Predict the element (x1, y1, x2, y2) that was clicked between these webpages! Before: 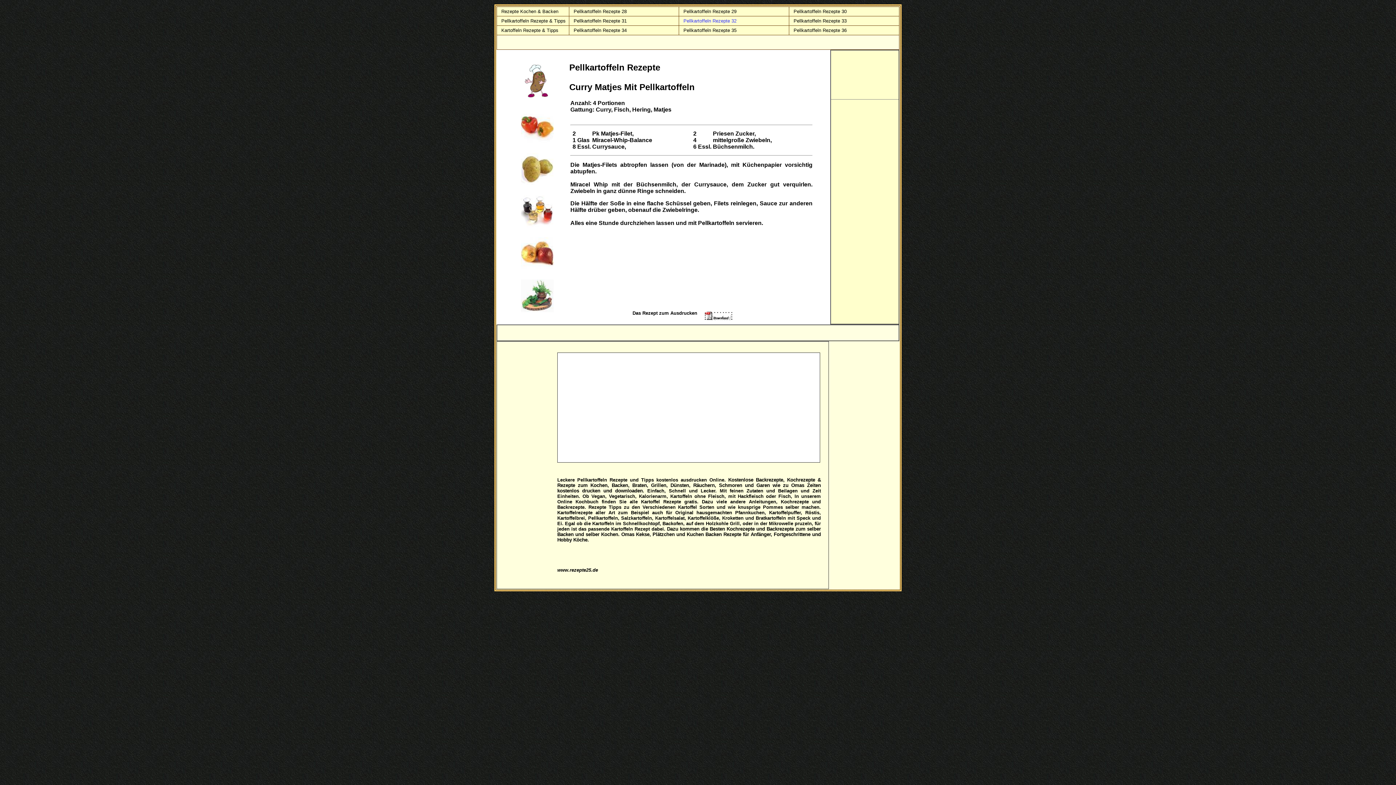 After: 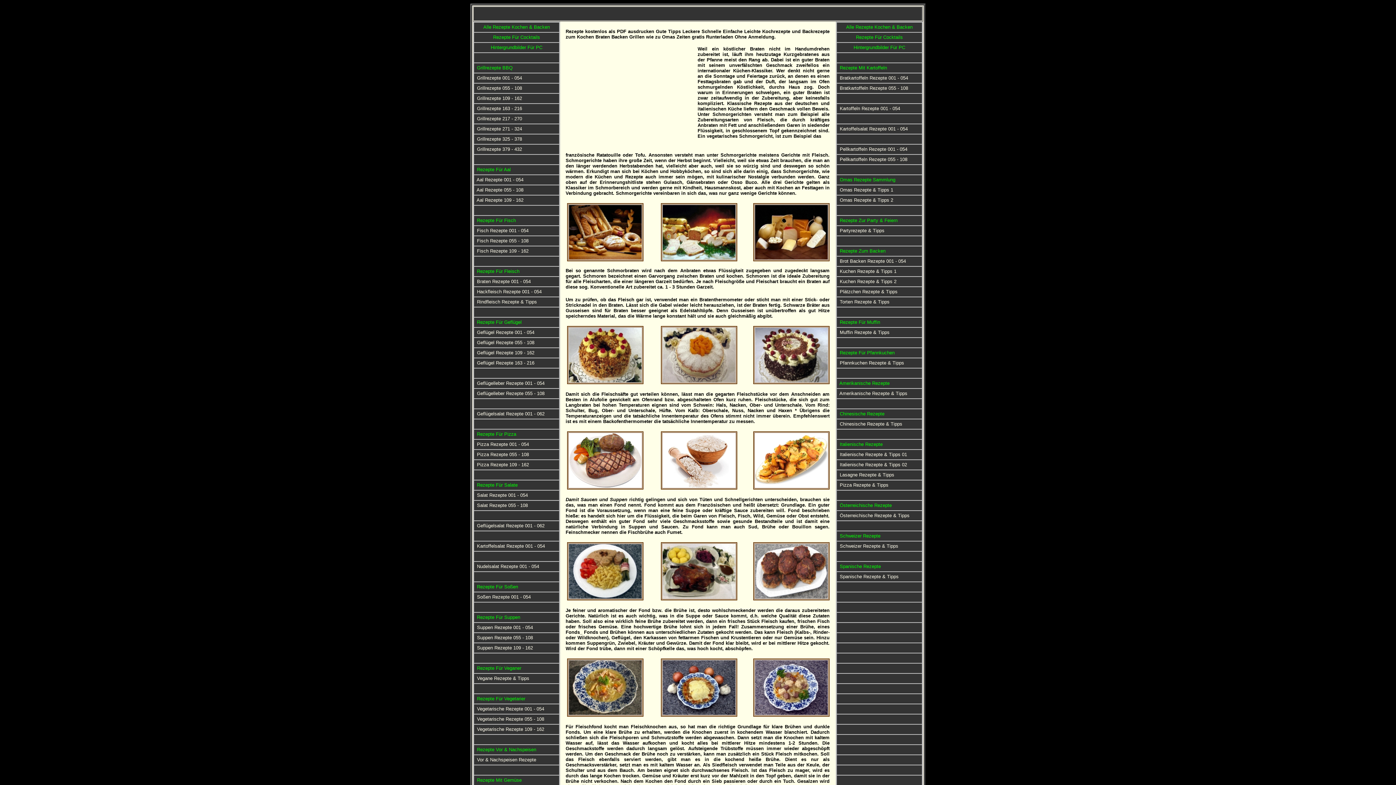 Action: label: Rezepte Kochen & Backen bbox: (501, 8, 558, 14)